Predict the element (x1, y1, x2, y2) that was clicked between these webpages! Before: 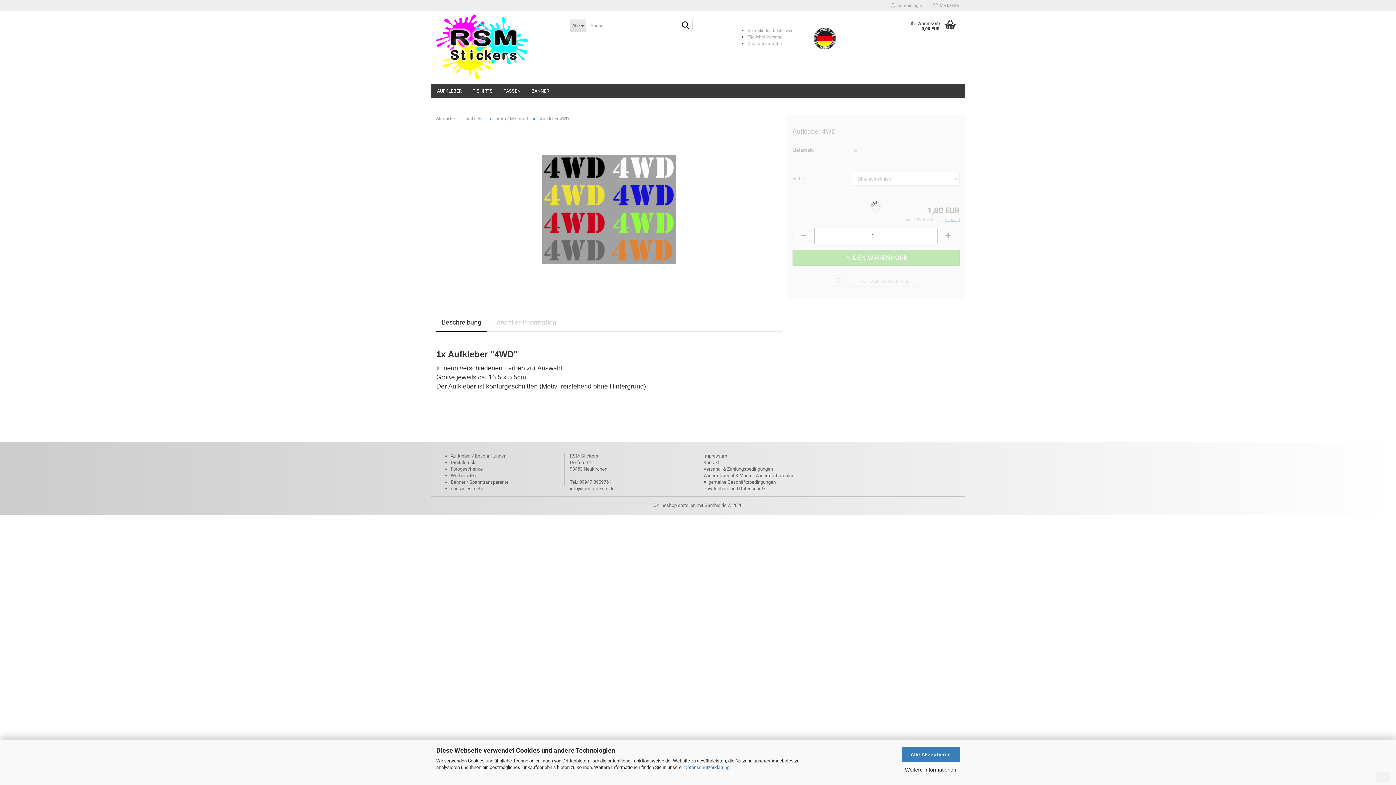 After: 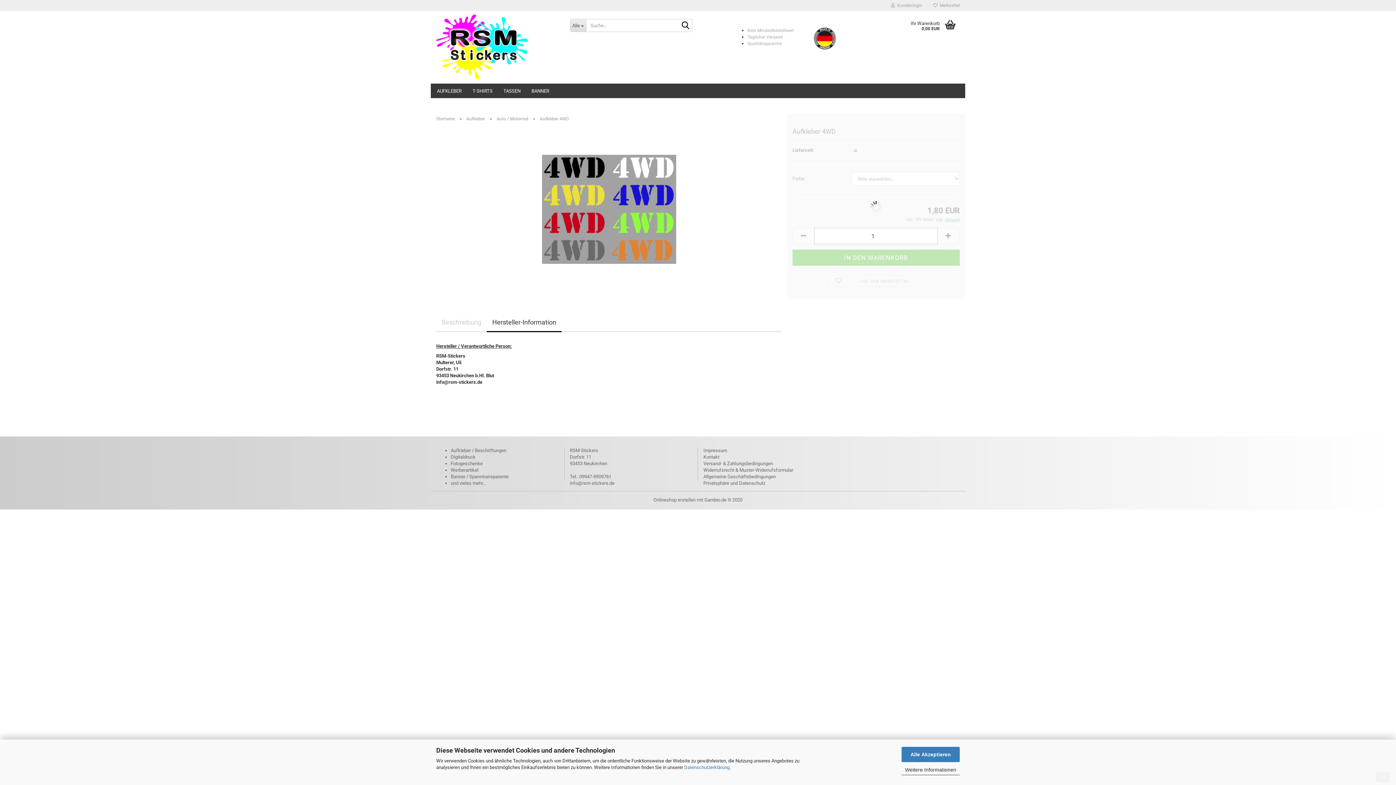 Action: bbox: (486, 314, 561, 332) label: Hersteller-Information